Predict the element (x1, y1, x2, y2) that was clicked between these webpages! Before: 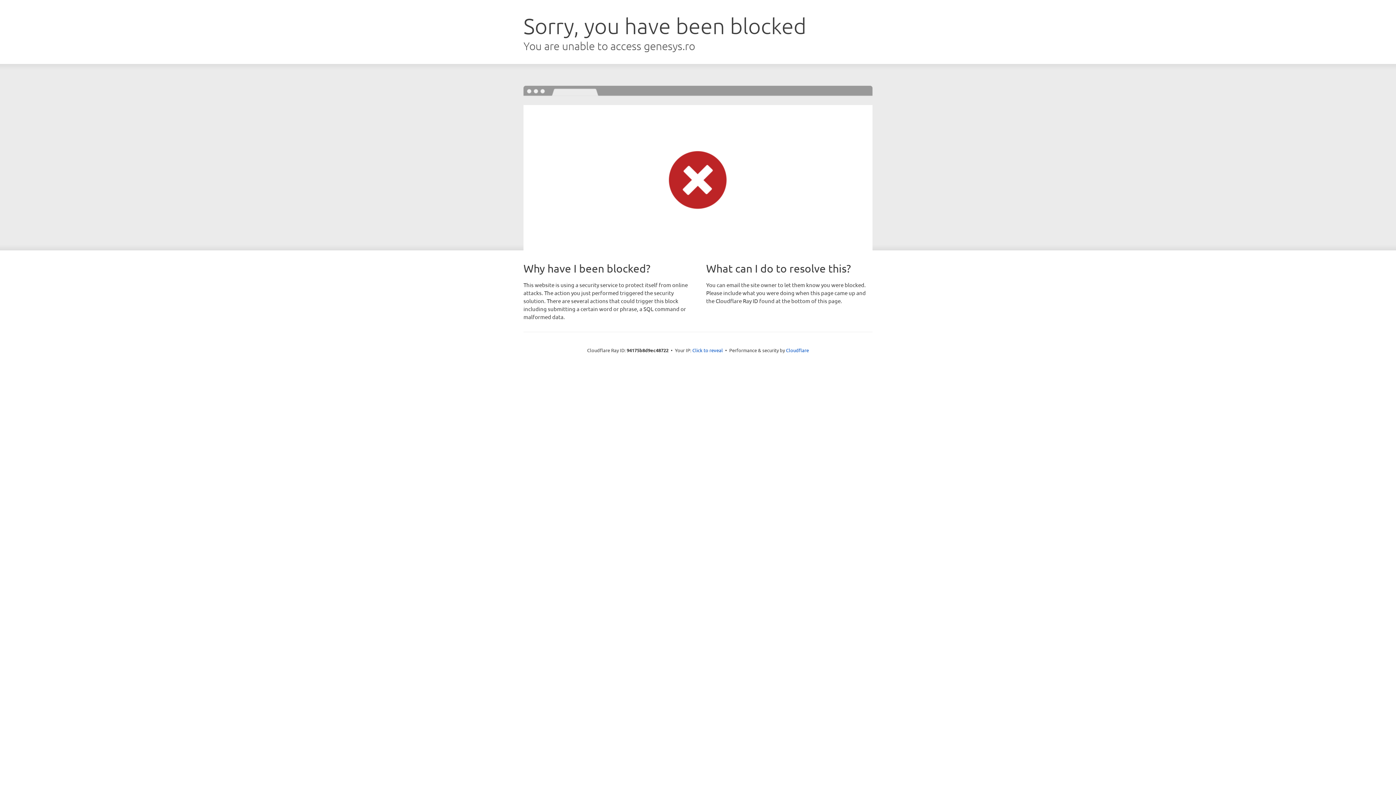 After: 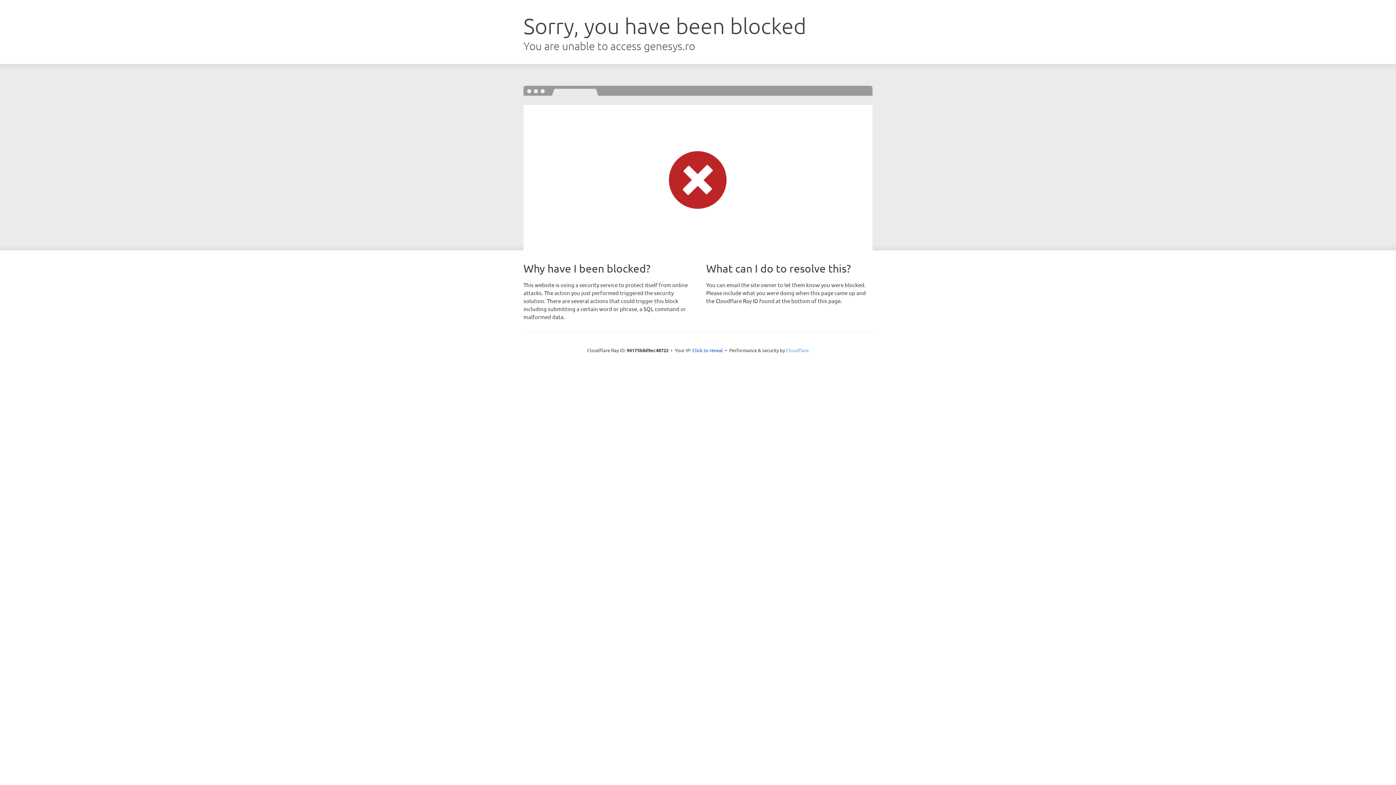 Action: label: Cloudflare bbox: (786, 347, 809, 353)